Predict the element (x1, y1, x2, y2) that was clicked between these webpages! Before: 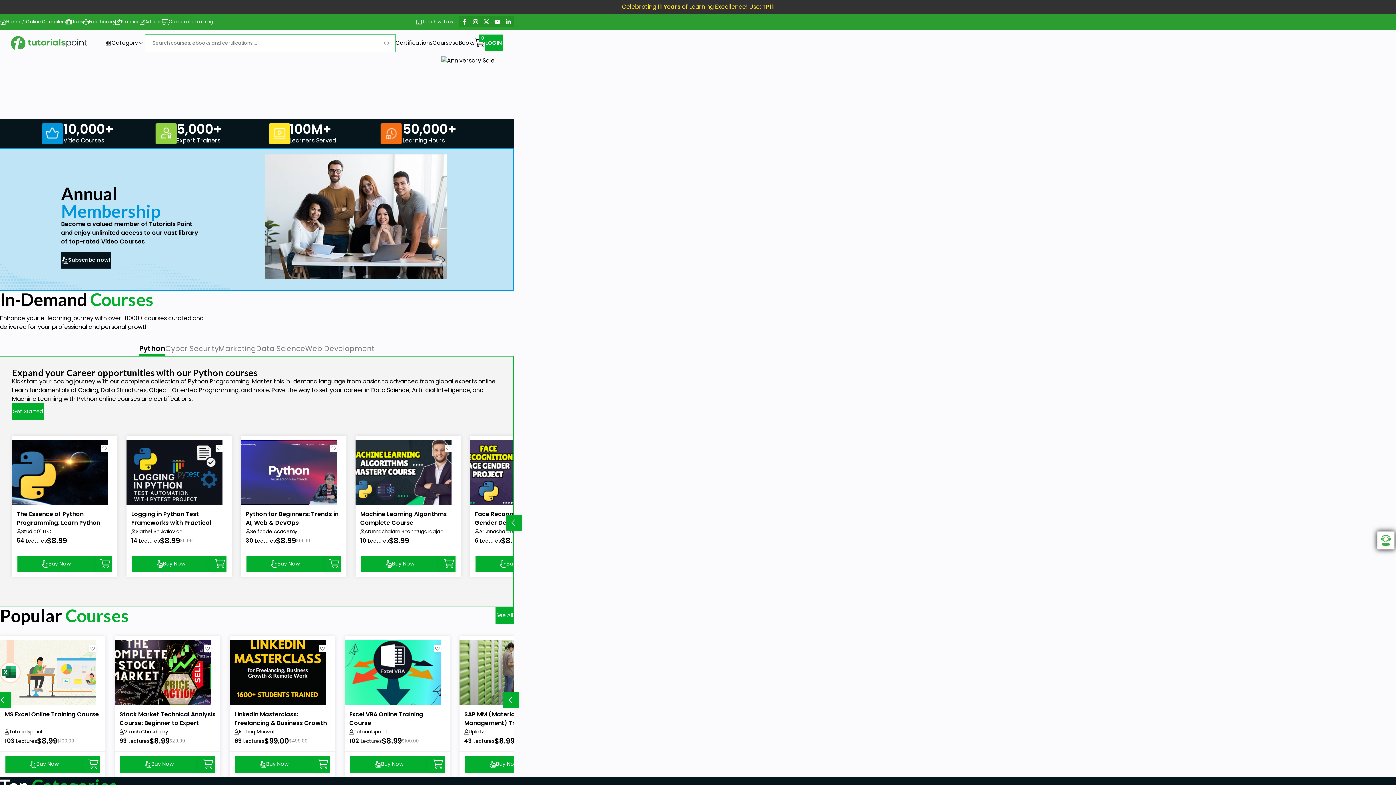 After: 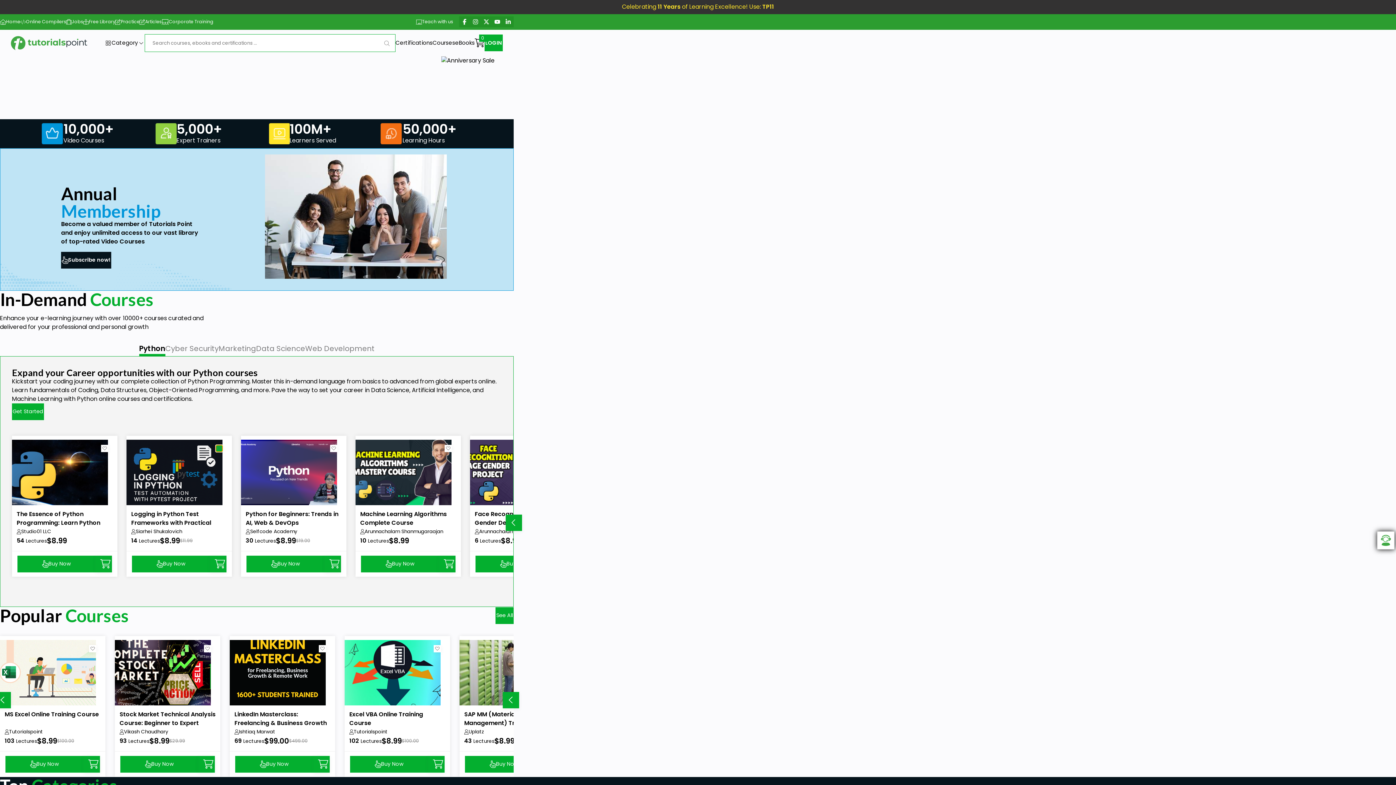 Action: bbox: (215, 444, 222, 452)